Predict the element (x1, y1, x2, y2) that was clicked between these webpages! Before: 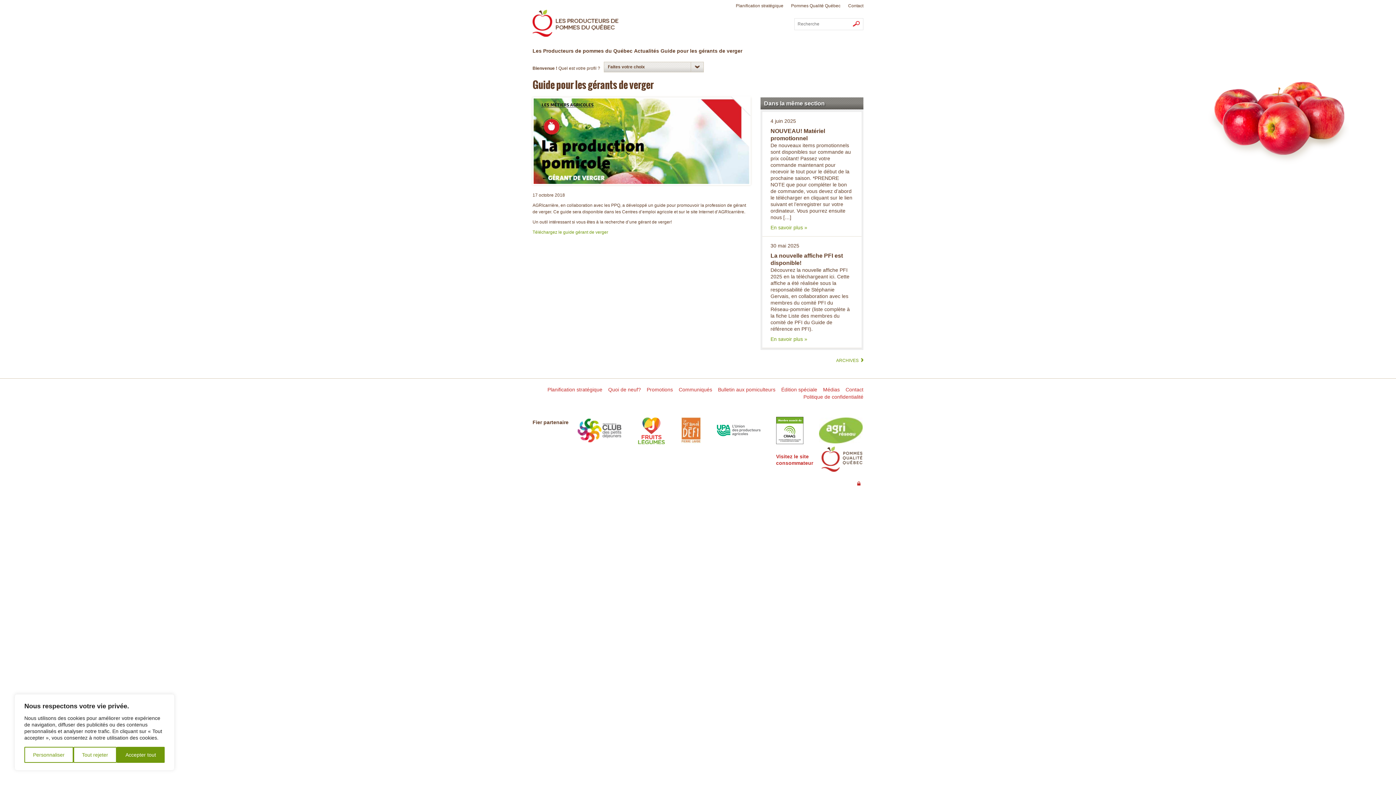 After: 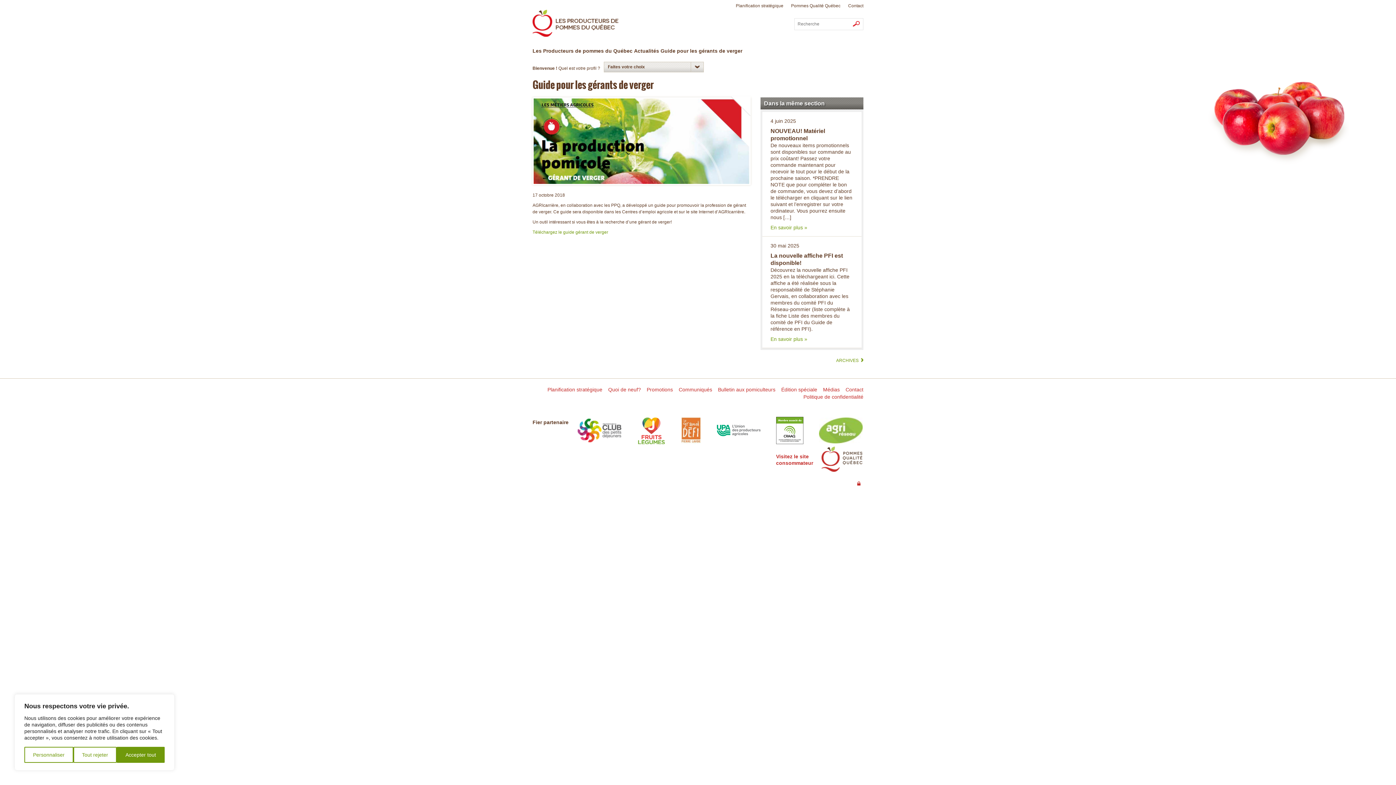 Action: bbox: (637, 417, 665, 444)